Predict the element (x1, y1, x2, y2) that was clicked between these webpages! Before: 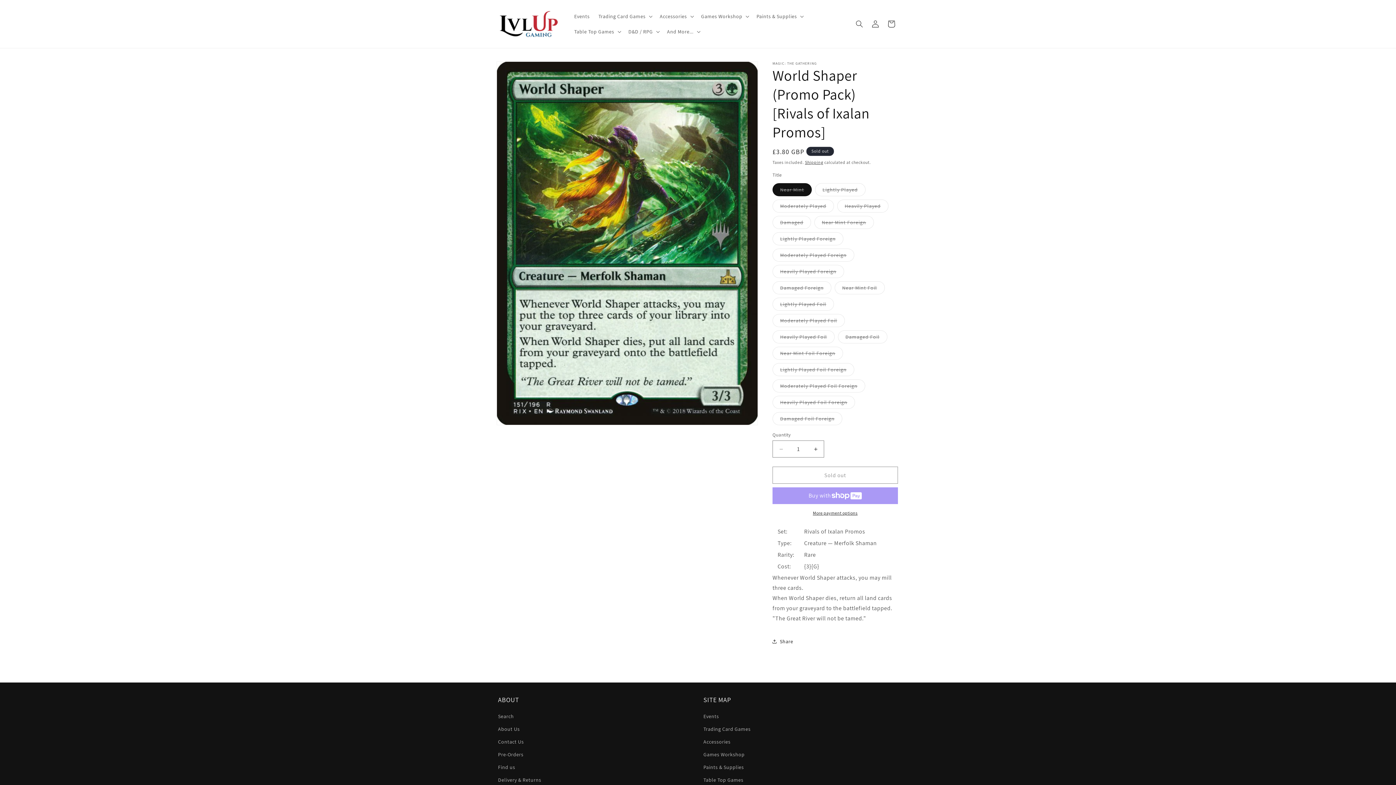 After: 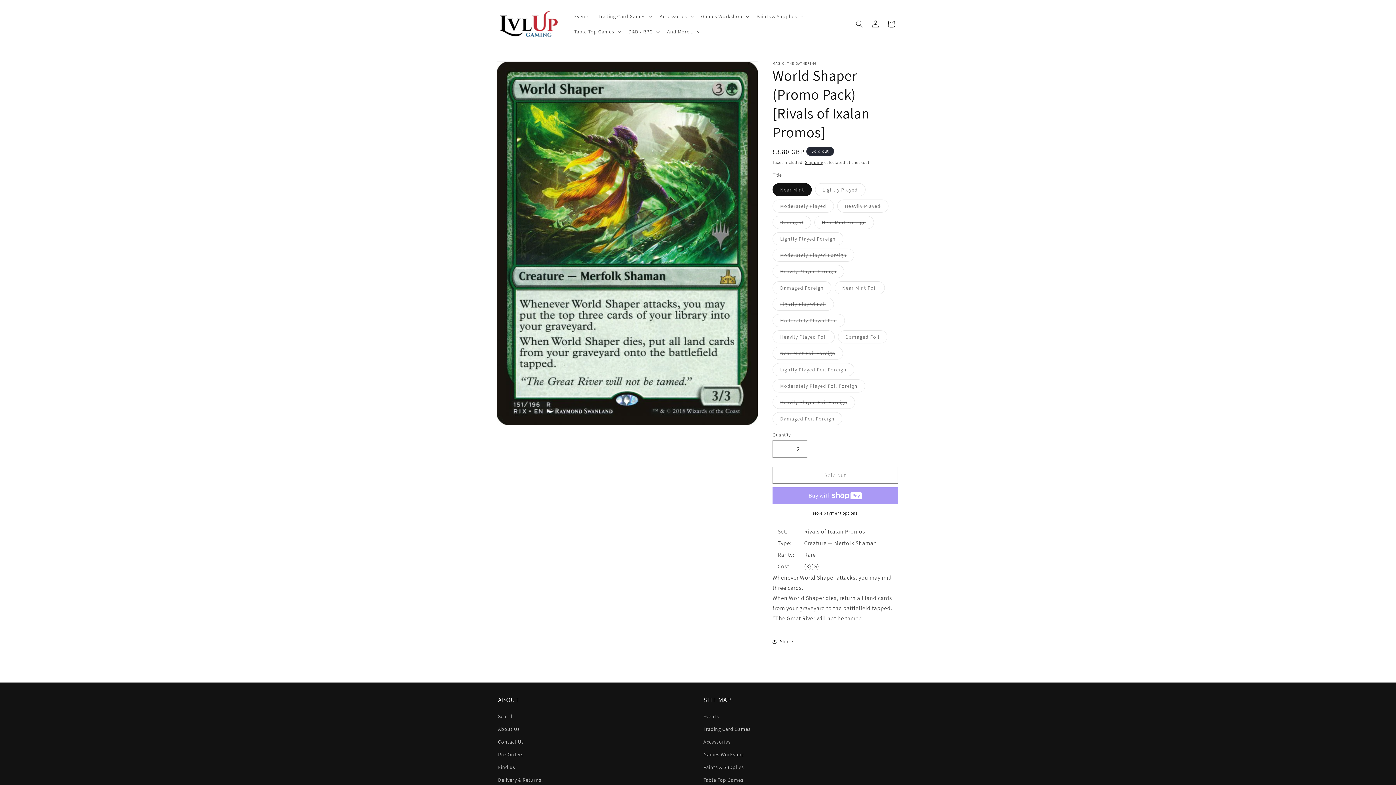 Action: bbox: (807, 440, 824, 457) label: Increase quantity for World Shaper (Promo Pack) [Rivals of Ixalan Promos]